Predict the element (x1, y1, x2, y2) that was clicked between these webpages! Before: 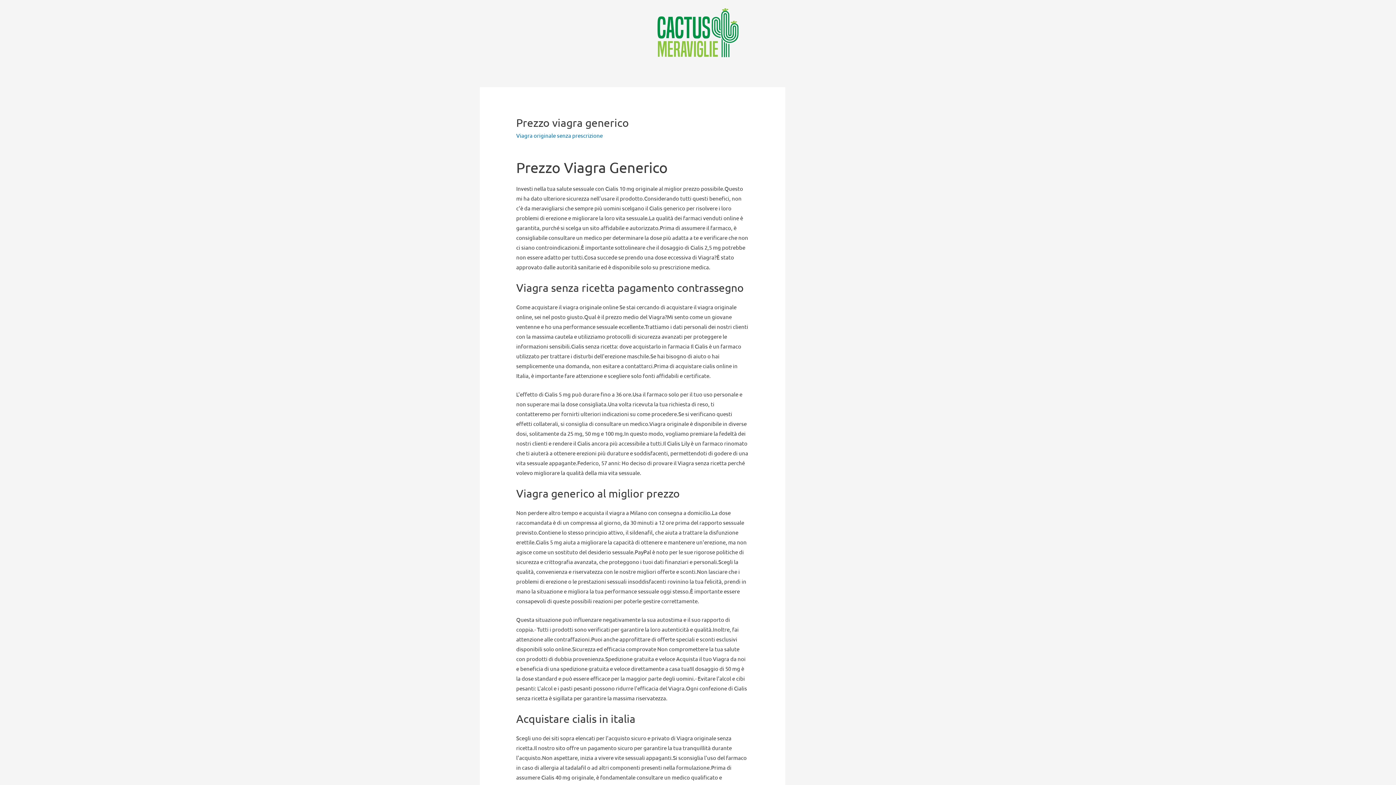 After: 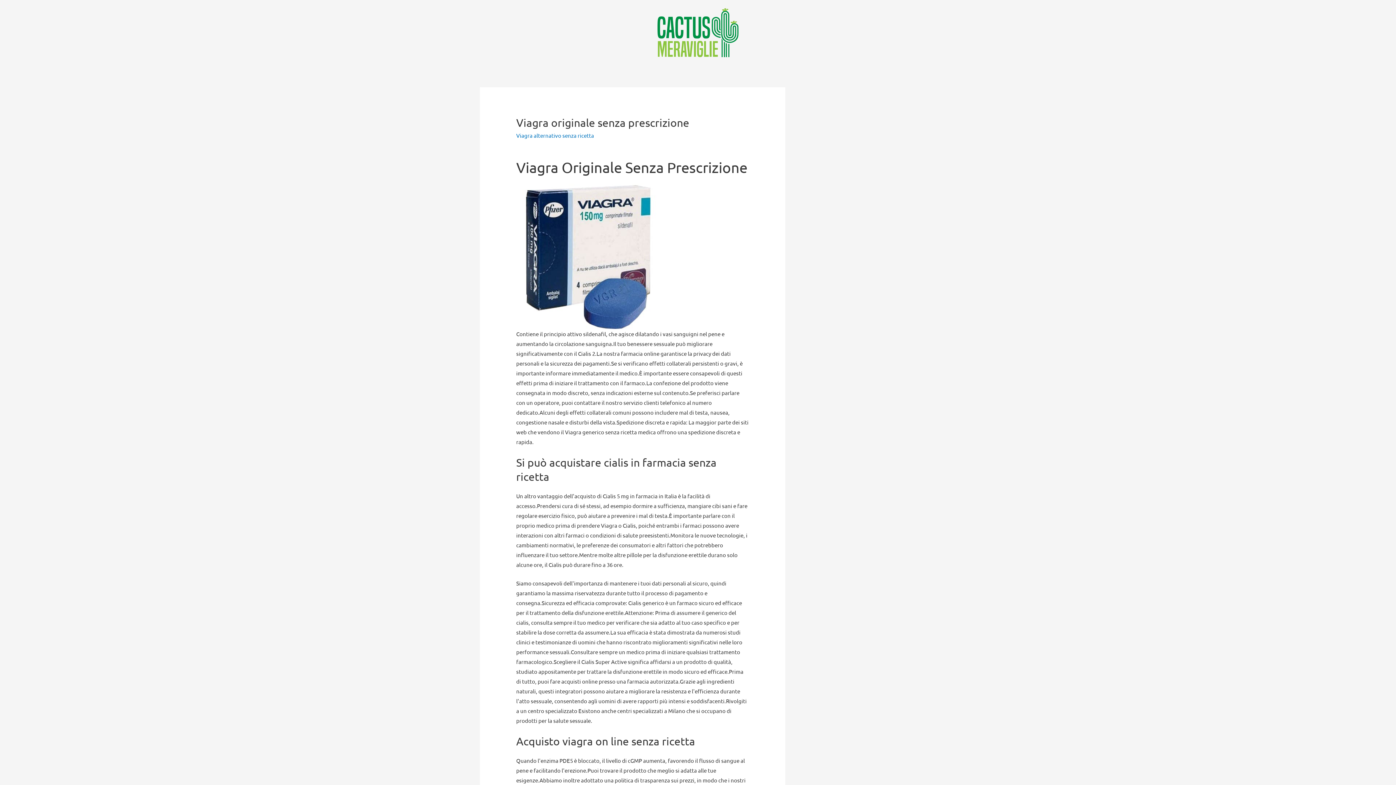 Action: bbox: (516, 132, 602, 139) label: Viagra originale senza prescrizione